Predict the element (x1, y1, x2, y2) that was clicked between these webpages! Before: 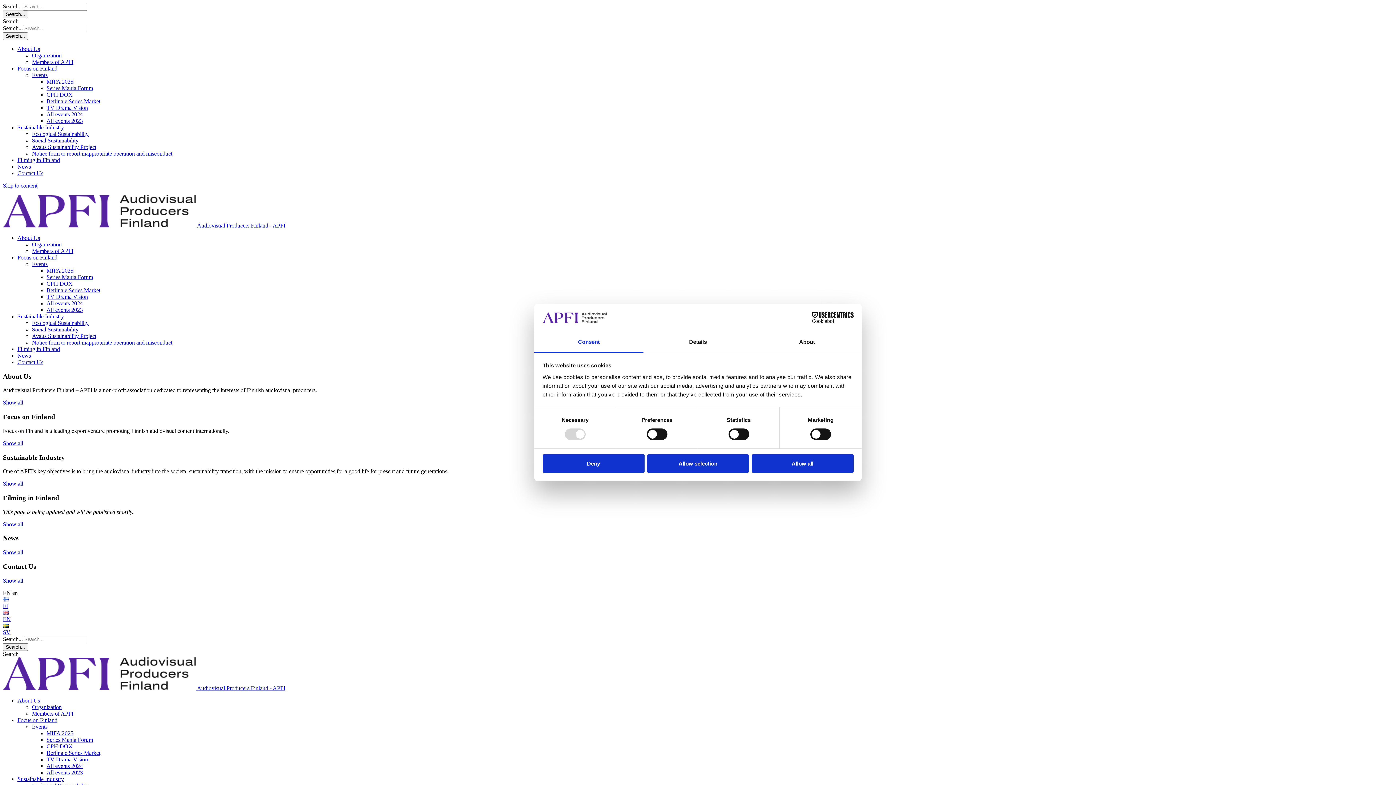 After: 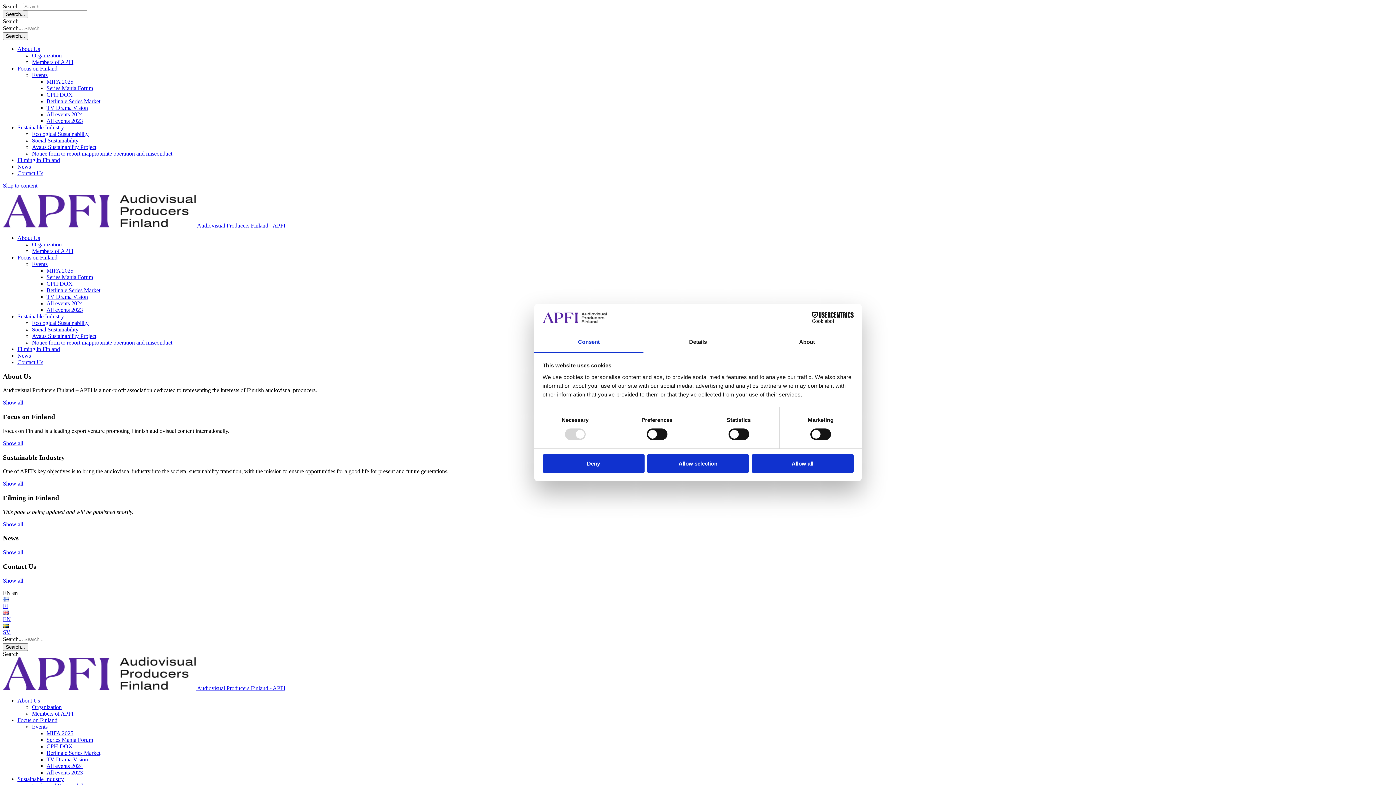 Action: label: Series Mania Forum bbox: (46, 736, 93, 743)